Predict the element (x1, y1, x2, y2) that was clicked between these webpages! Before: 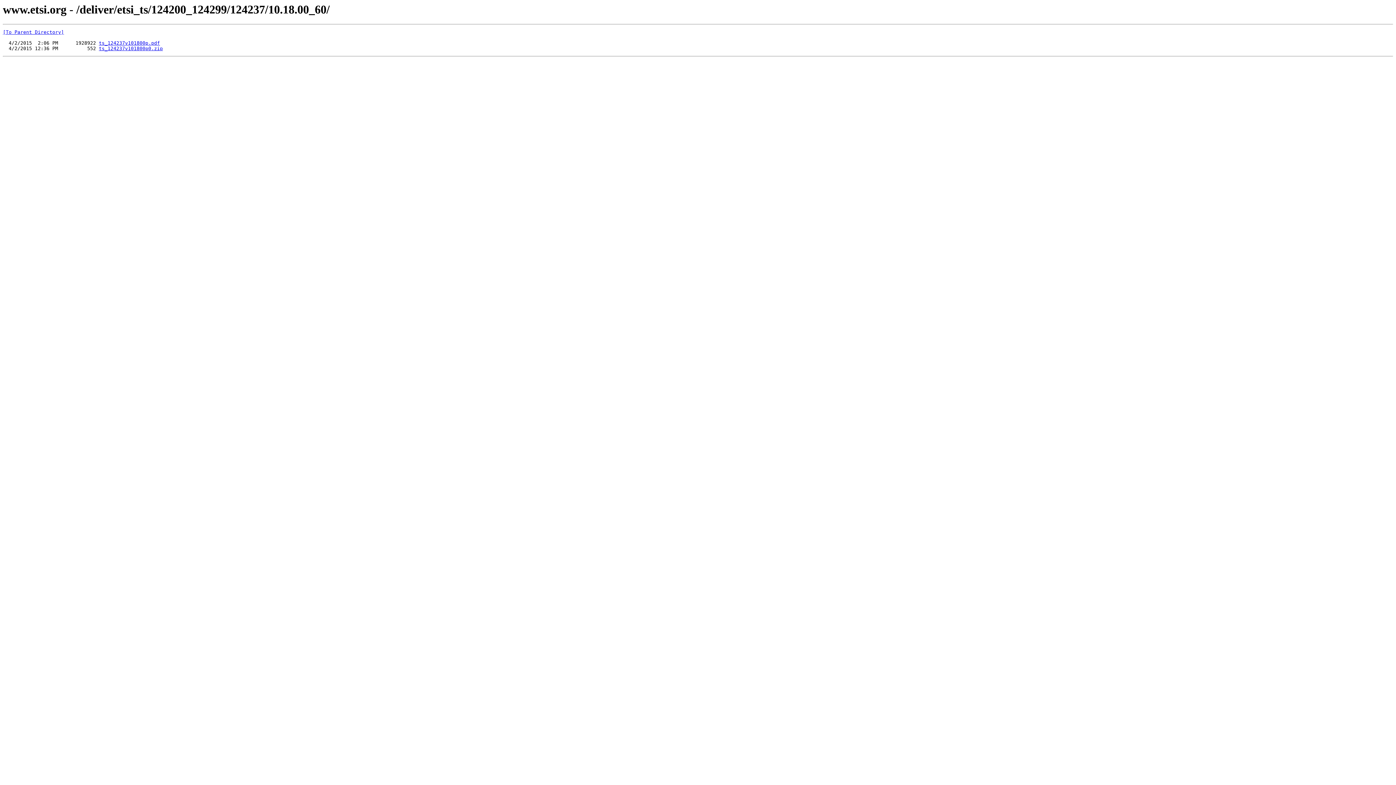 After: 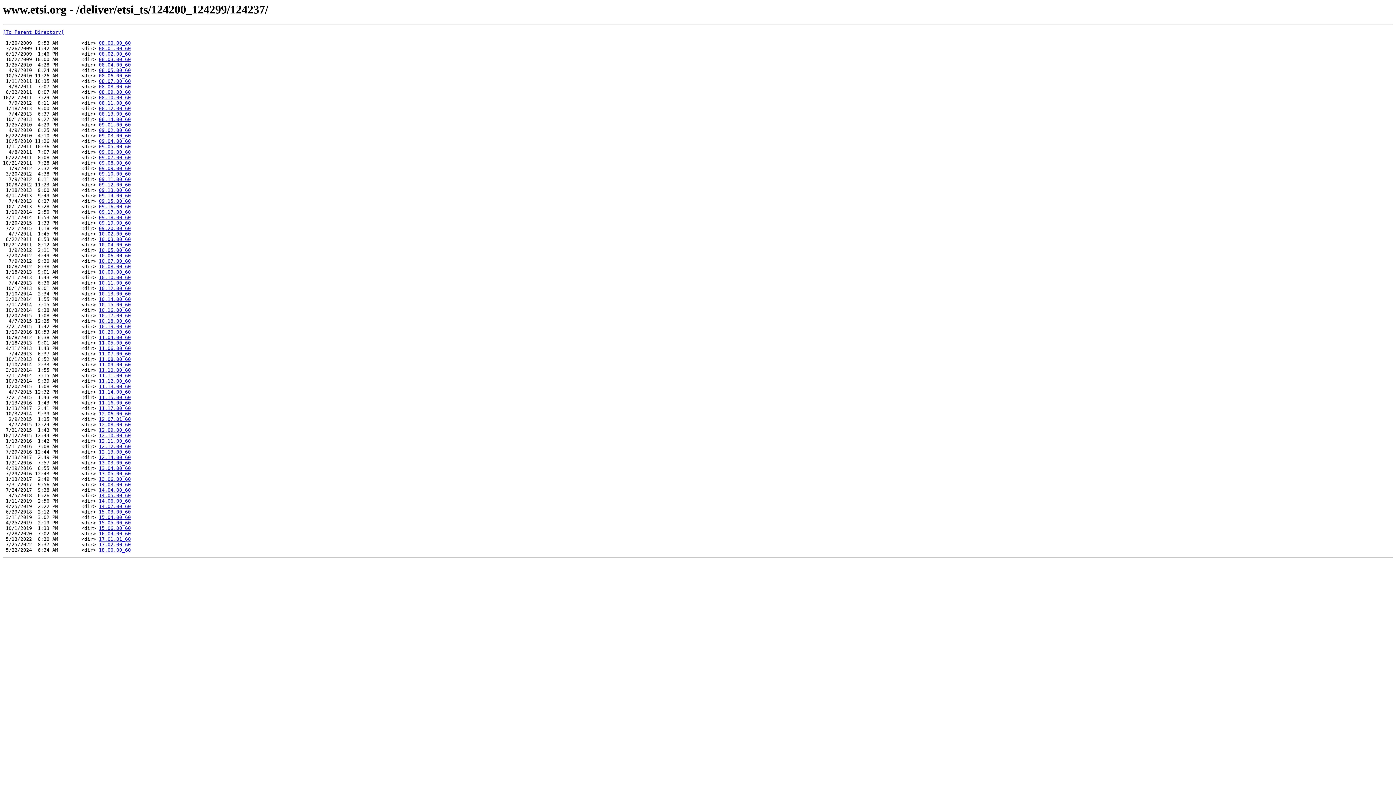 Action: bbox: (2, 29, 64, 35) label: [To Parent Directory]